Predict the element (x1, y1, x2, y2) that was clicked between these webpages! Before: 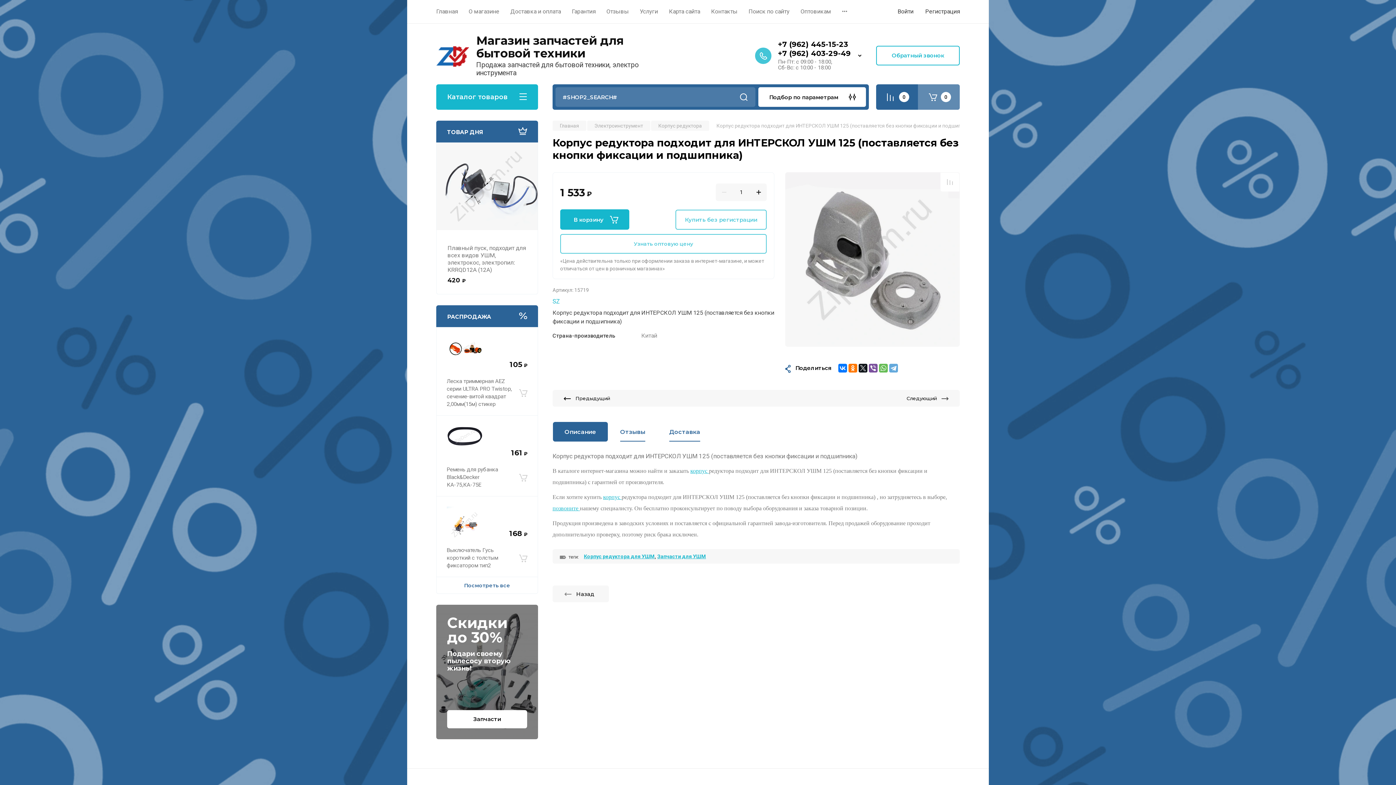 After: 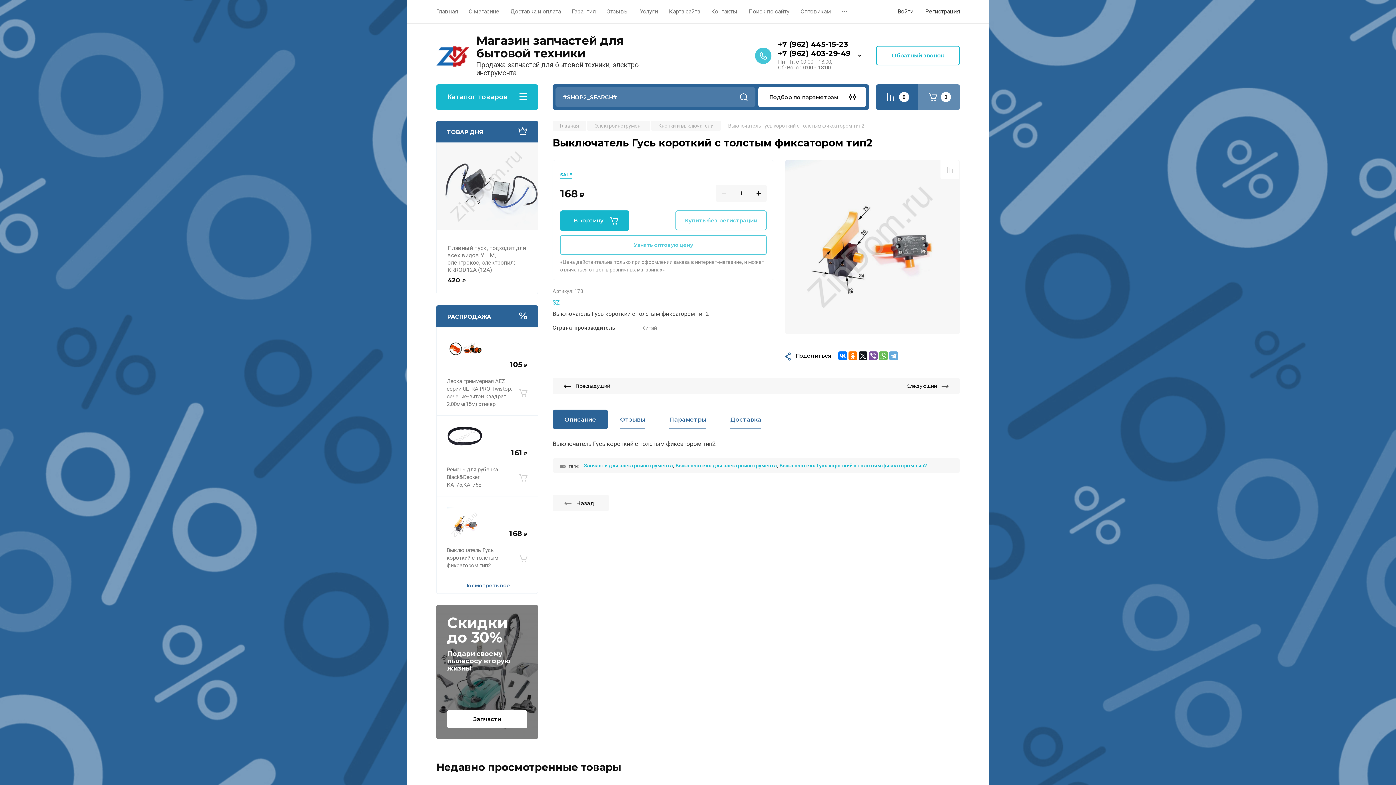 Action: bbox: (446, 520, 483, 528)